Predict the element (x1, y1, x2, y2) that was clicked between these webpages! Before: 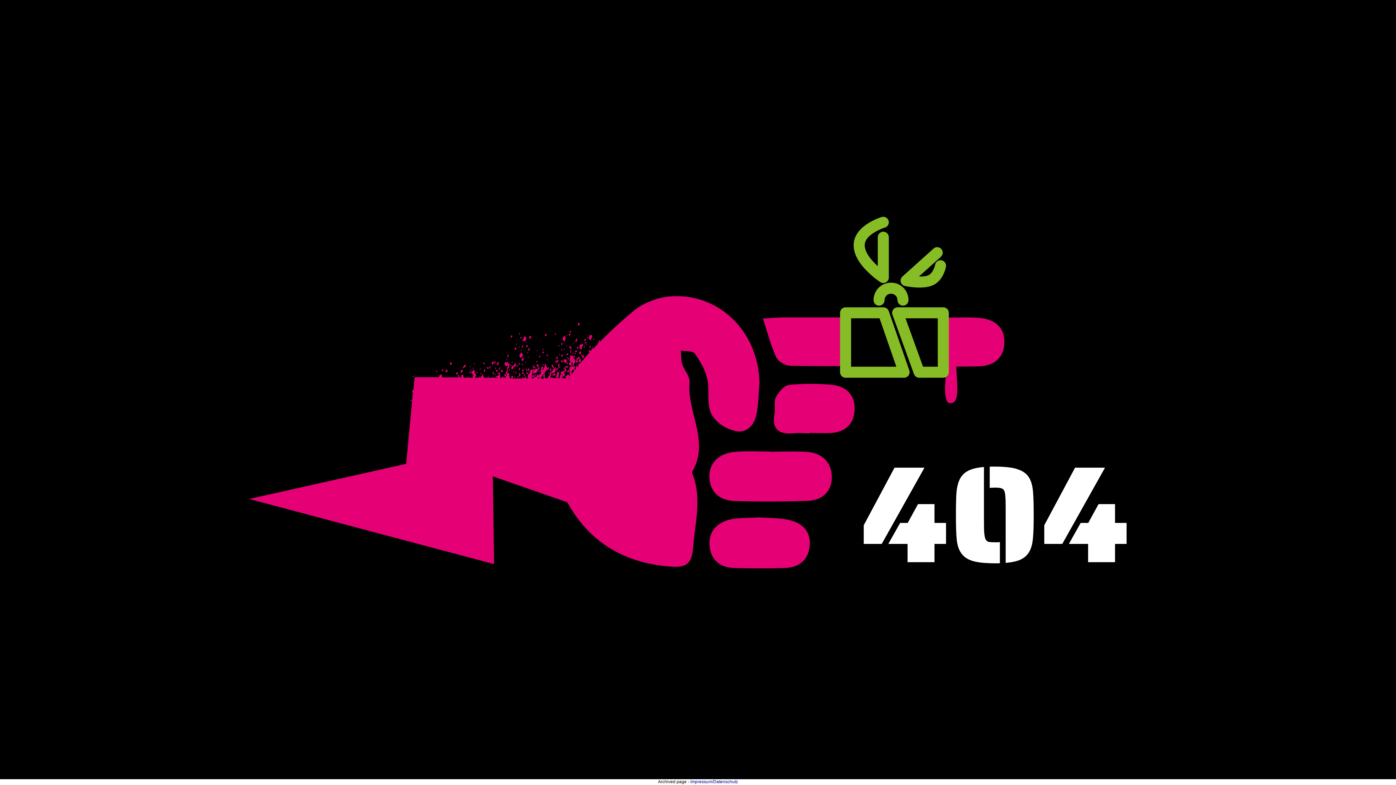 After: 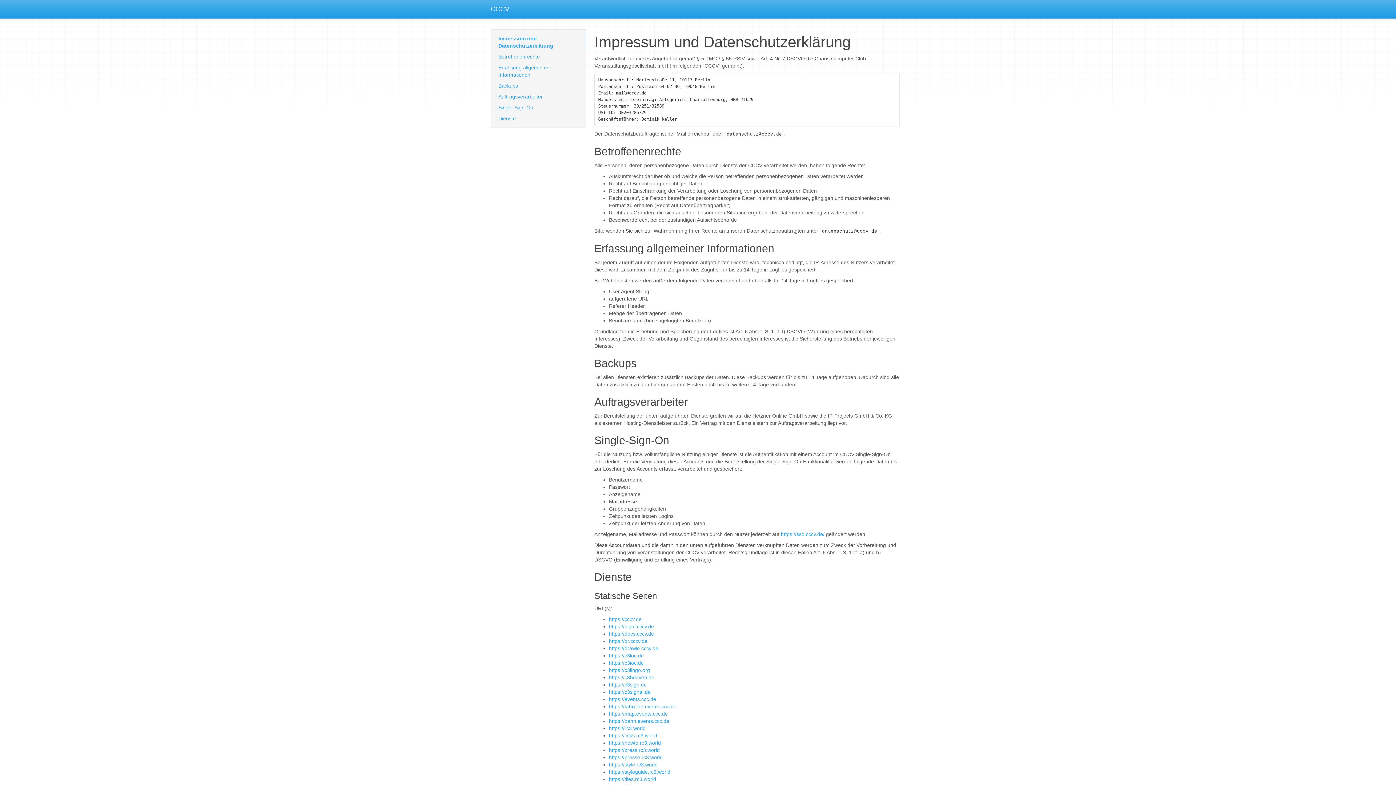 Action: label: Impressum/Datenschutz bbox: (690, 779, 738, 784)